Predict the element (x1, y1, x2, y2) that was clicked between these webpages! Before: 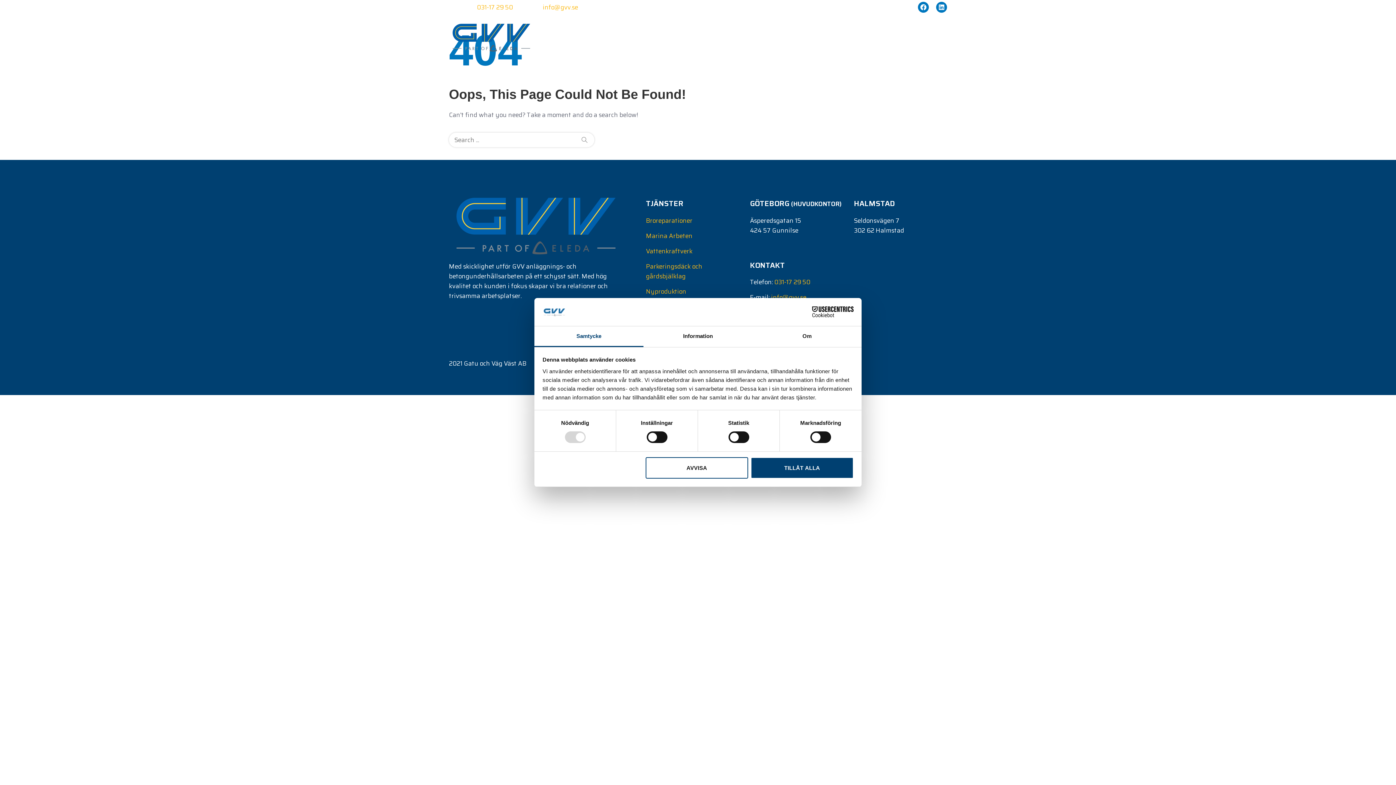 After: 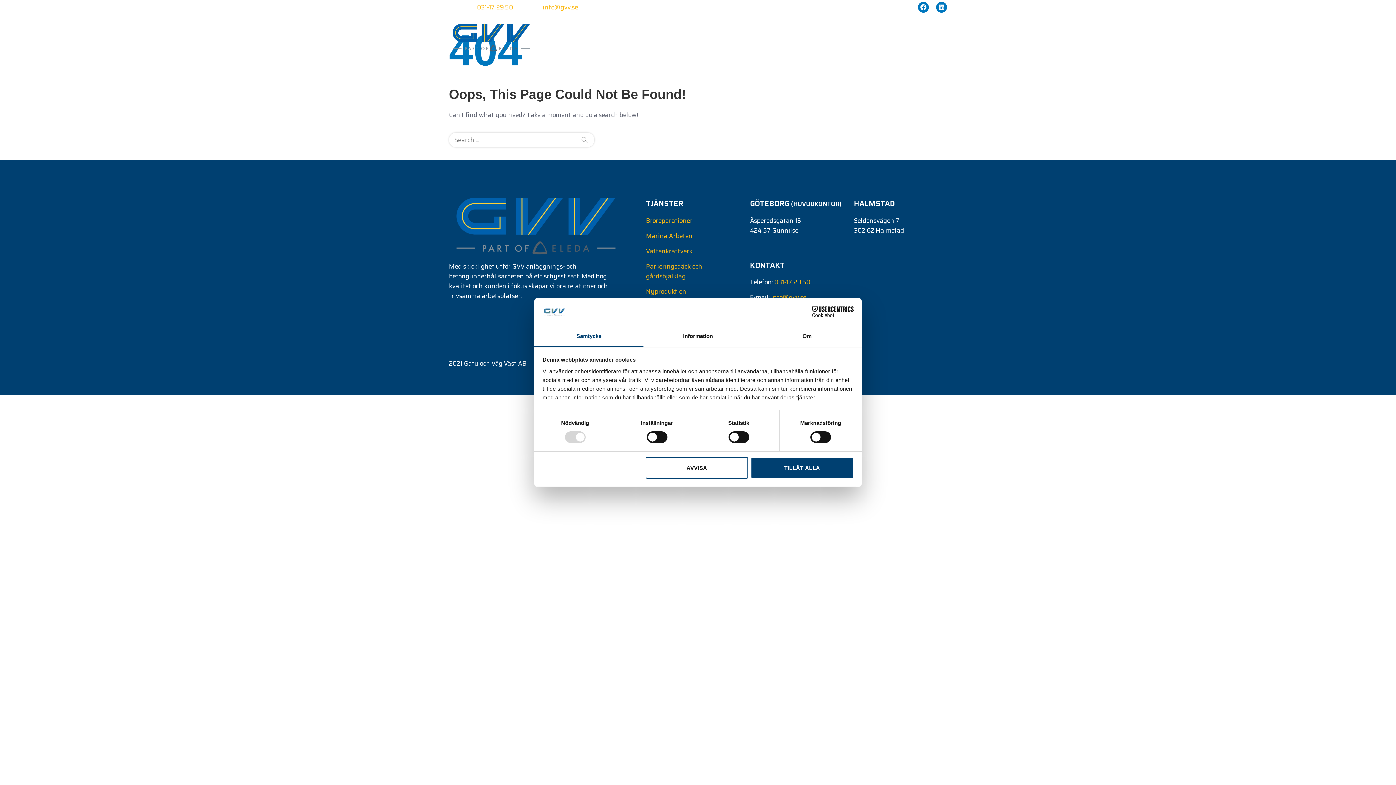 Action: label: KARRIÄR bbox: (829, 29, 871, 44)